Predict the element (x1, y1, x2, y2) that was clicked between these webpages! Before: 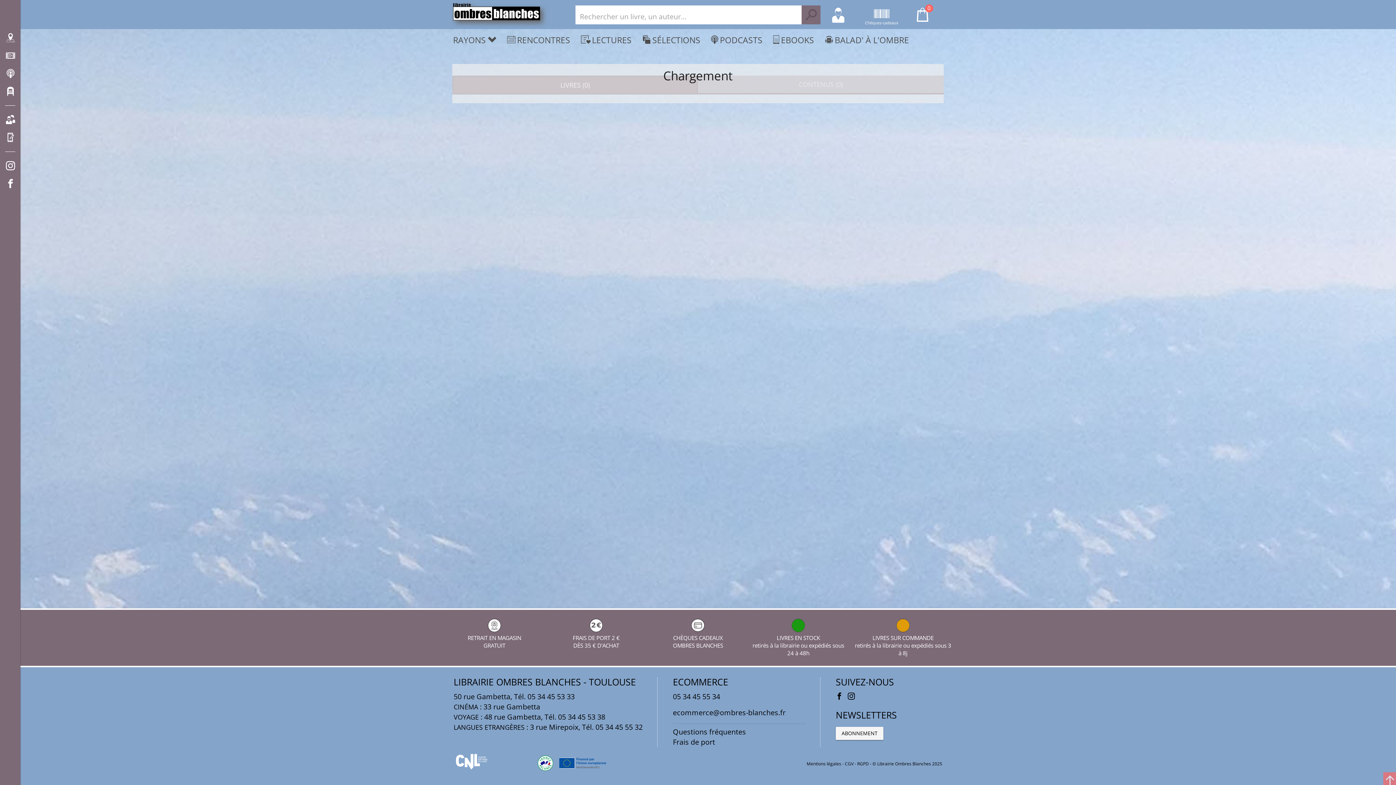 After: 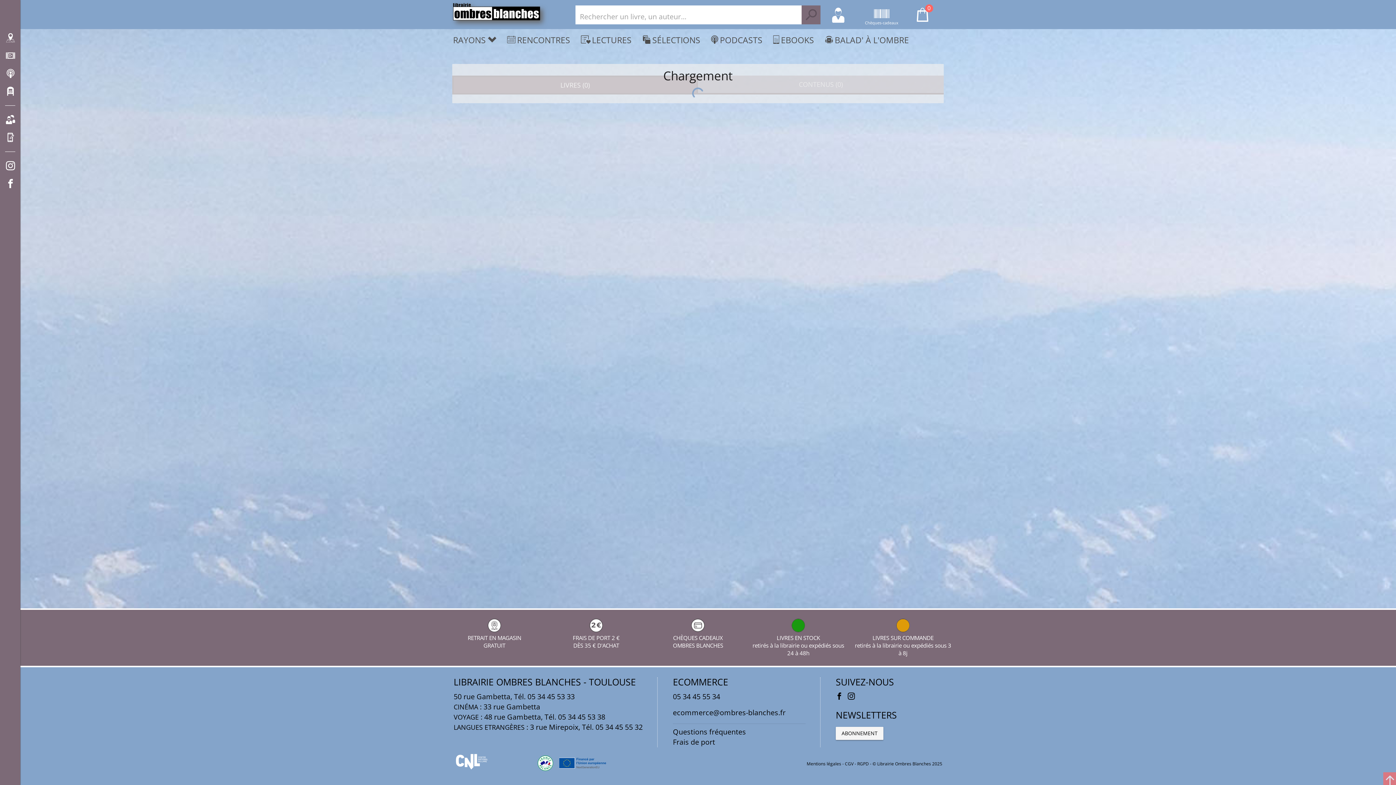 Action: bbox: (848, 692, 855, 701)